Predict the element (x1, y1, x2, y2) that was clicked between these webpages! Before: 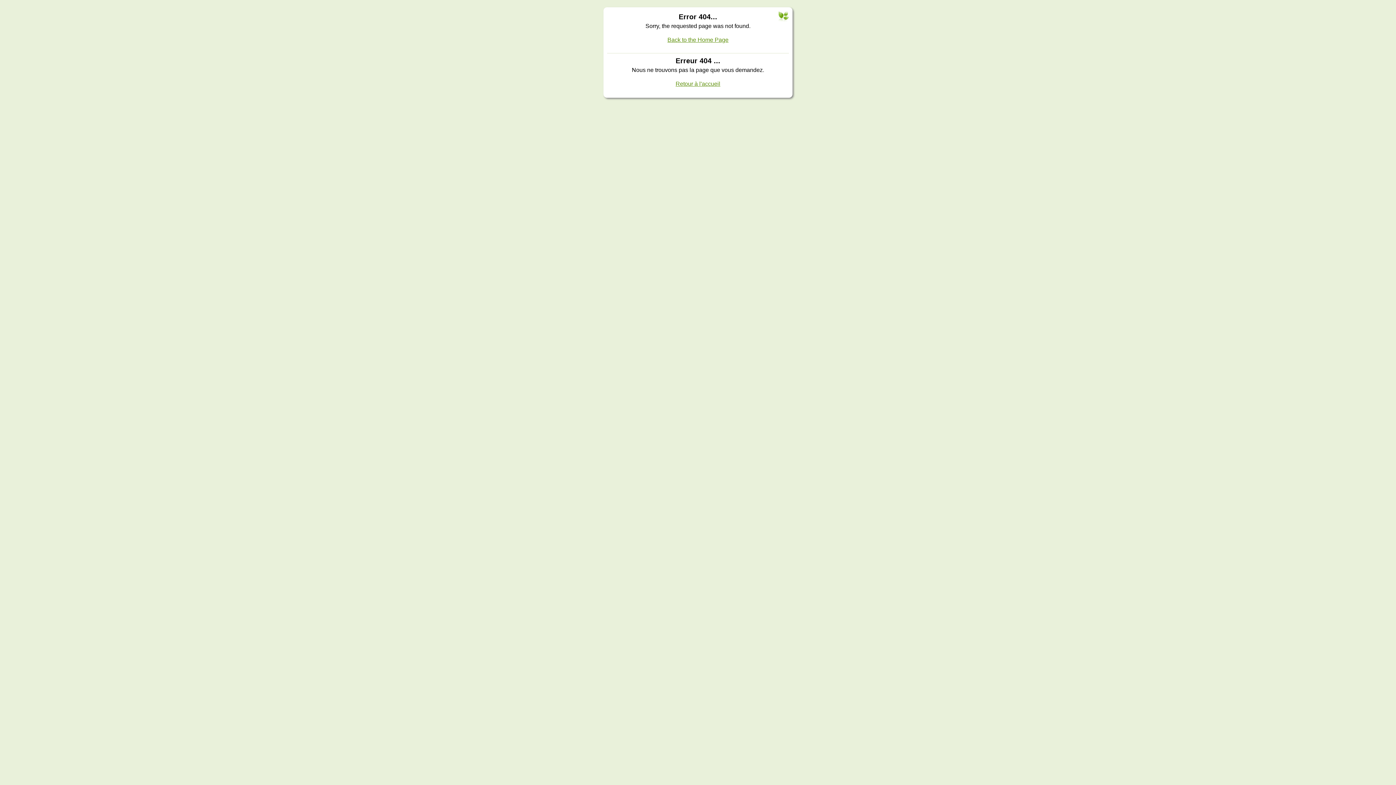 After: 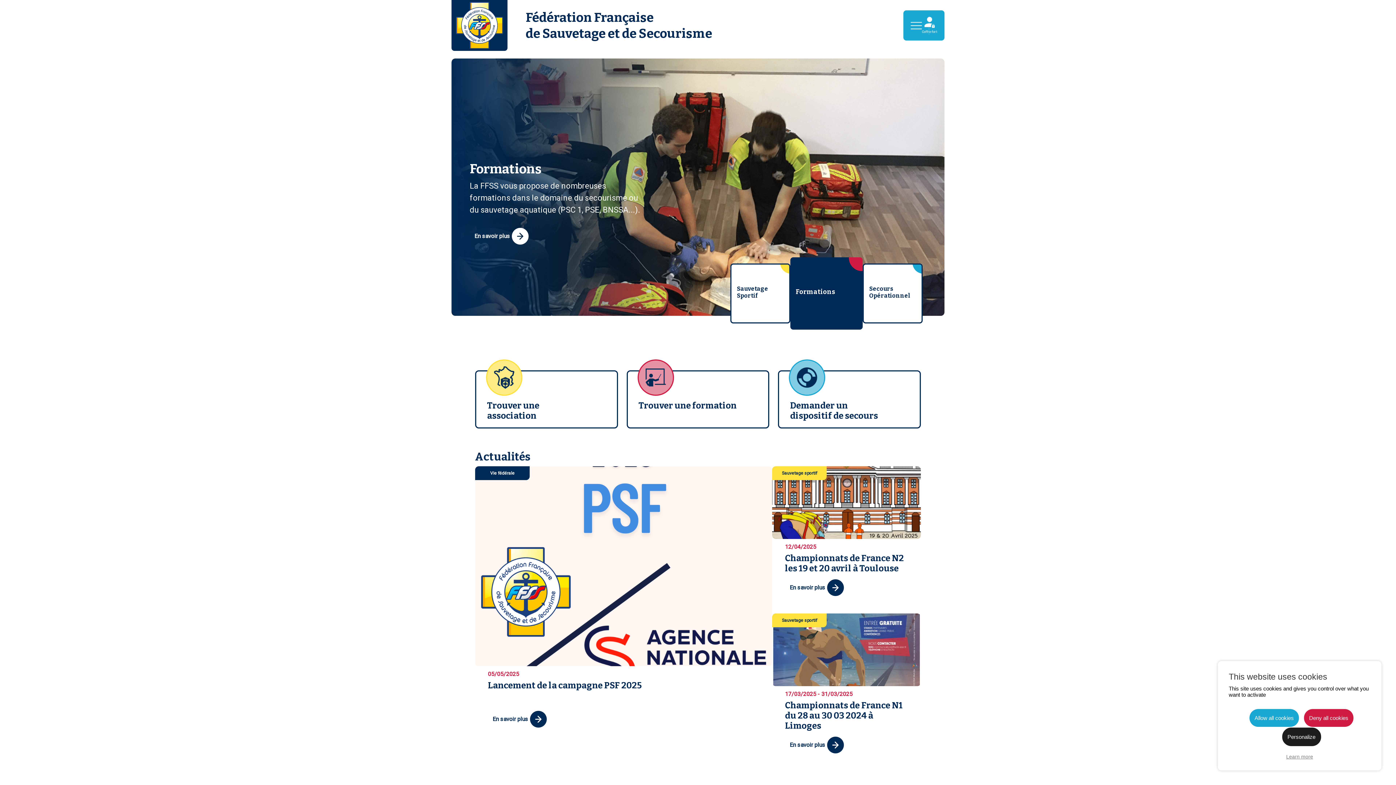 Action: bbox: (667, 36, 728, 42) label: Back to the Home Page